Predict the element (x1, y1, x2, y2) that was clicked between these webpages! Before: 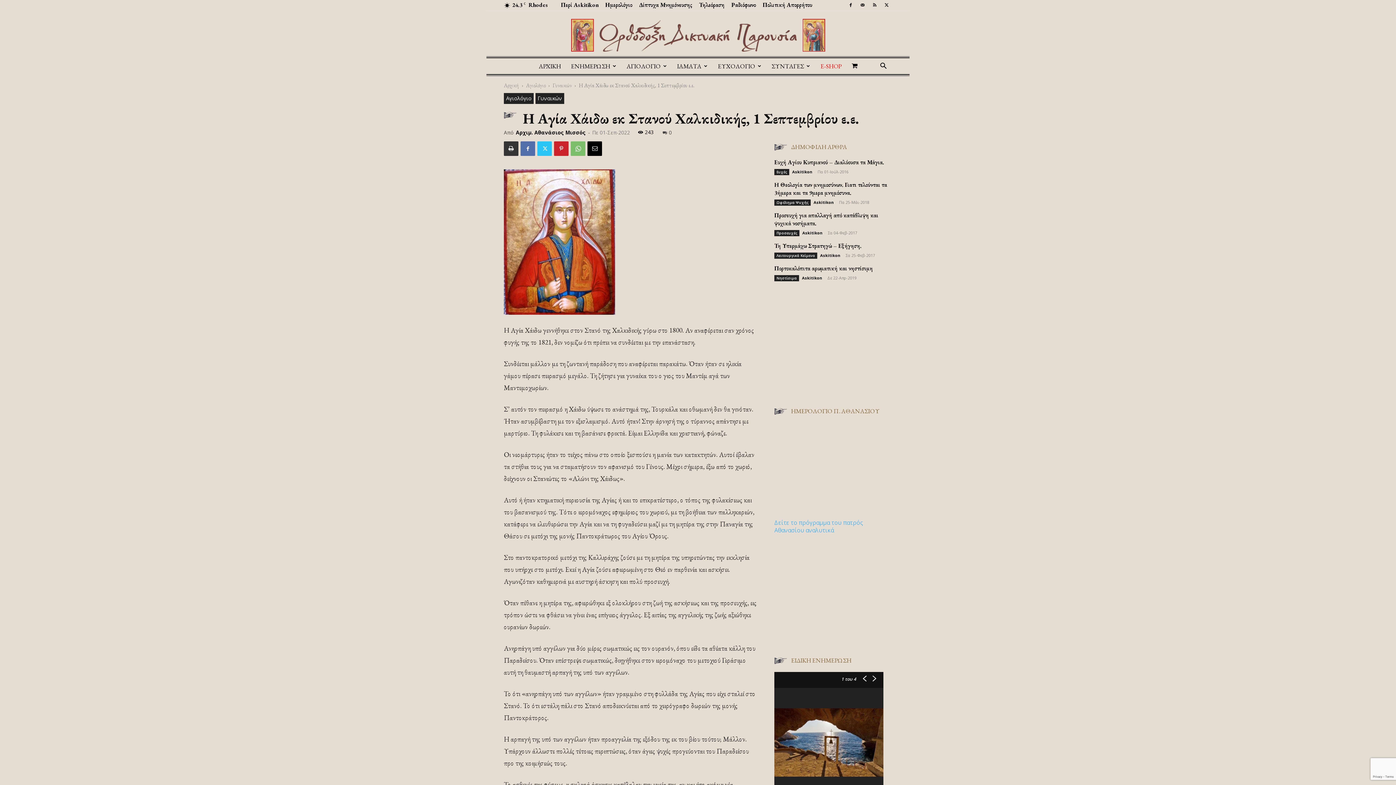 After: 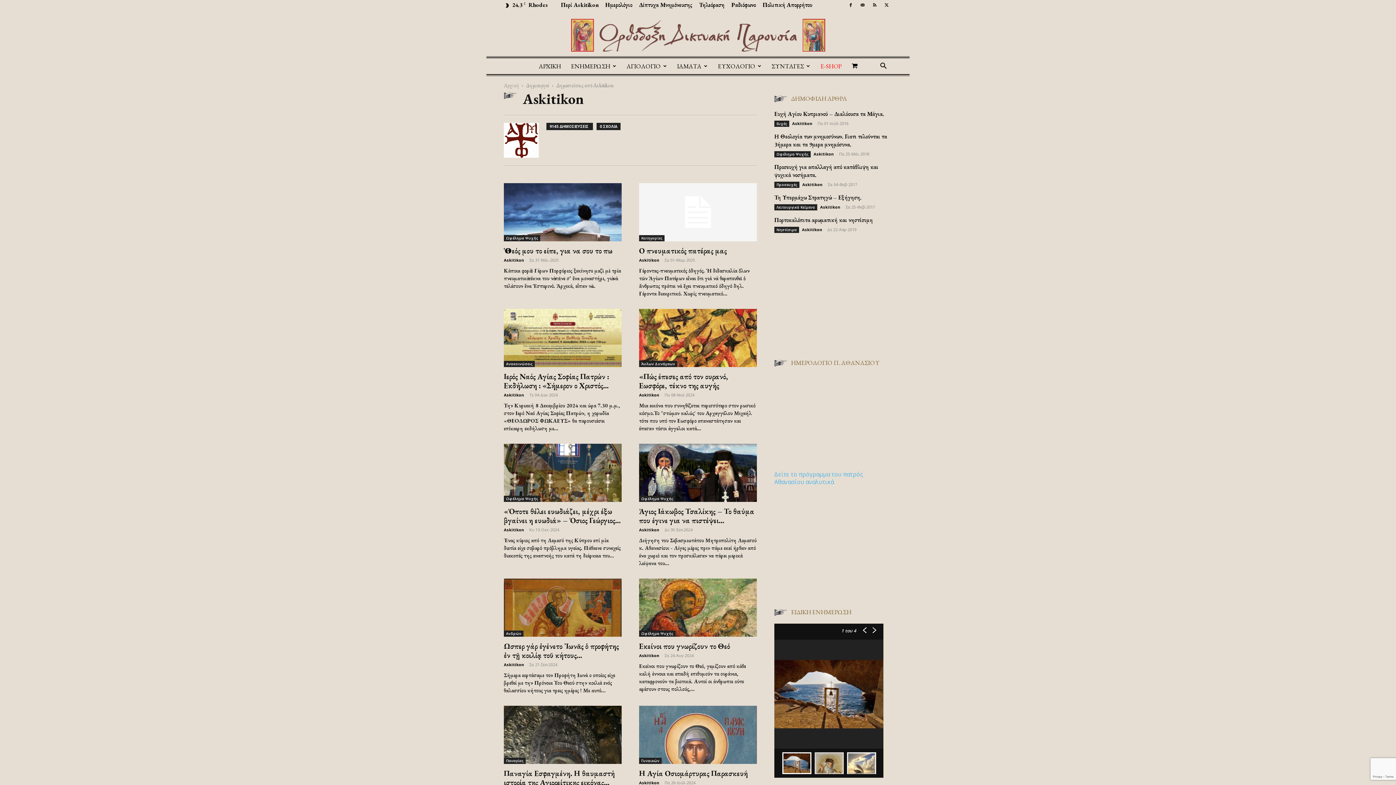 Action: label: Askitikon bbox: (802, 275, 822, 280)